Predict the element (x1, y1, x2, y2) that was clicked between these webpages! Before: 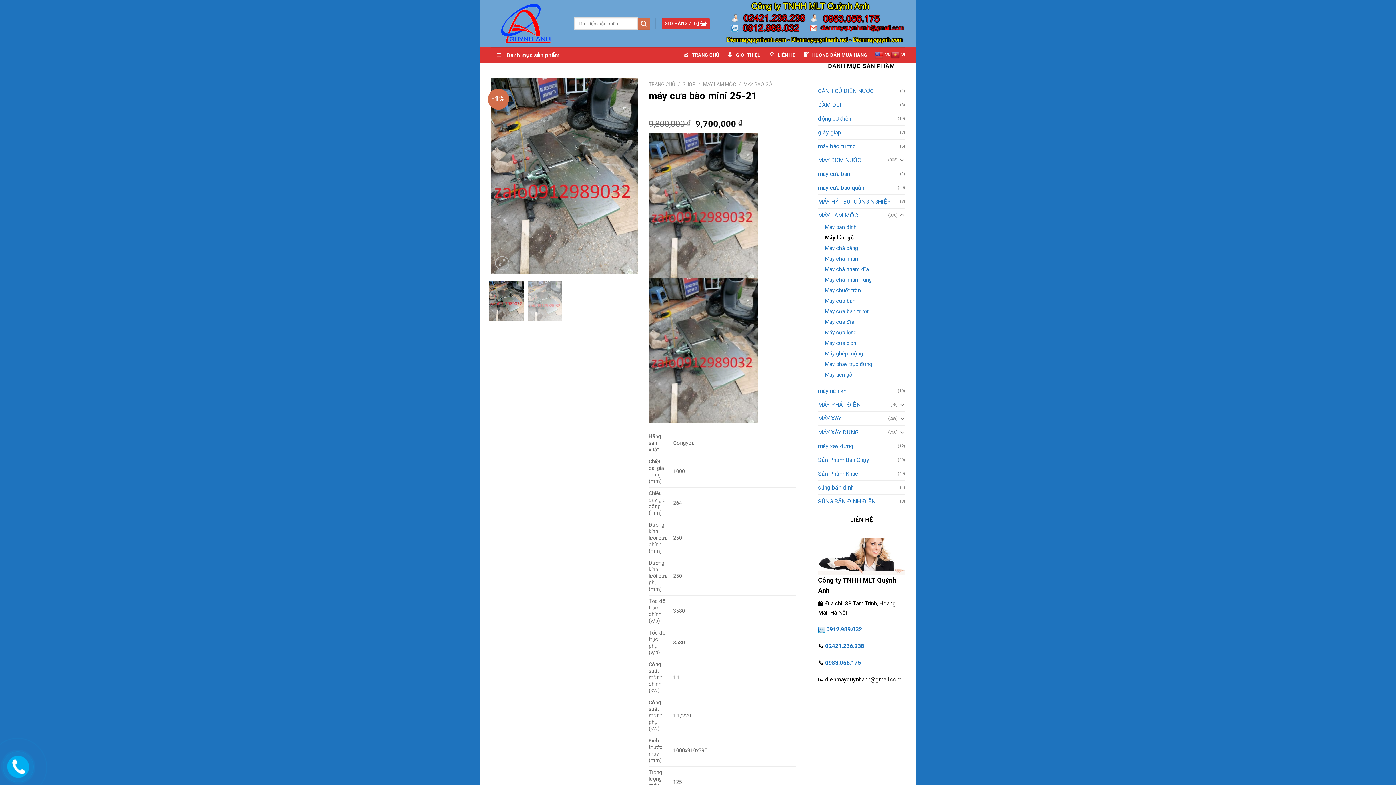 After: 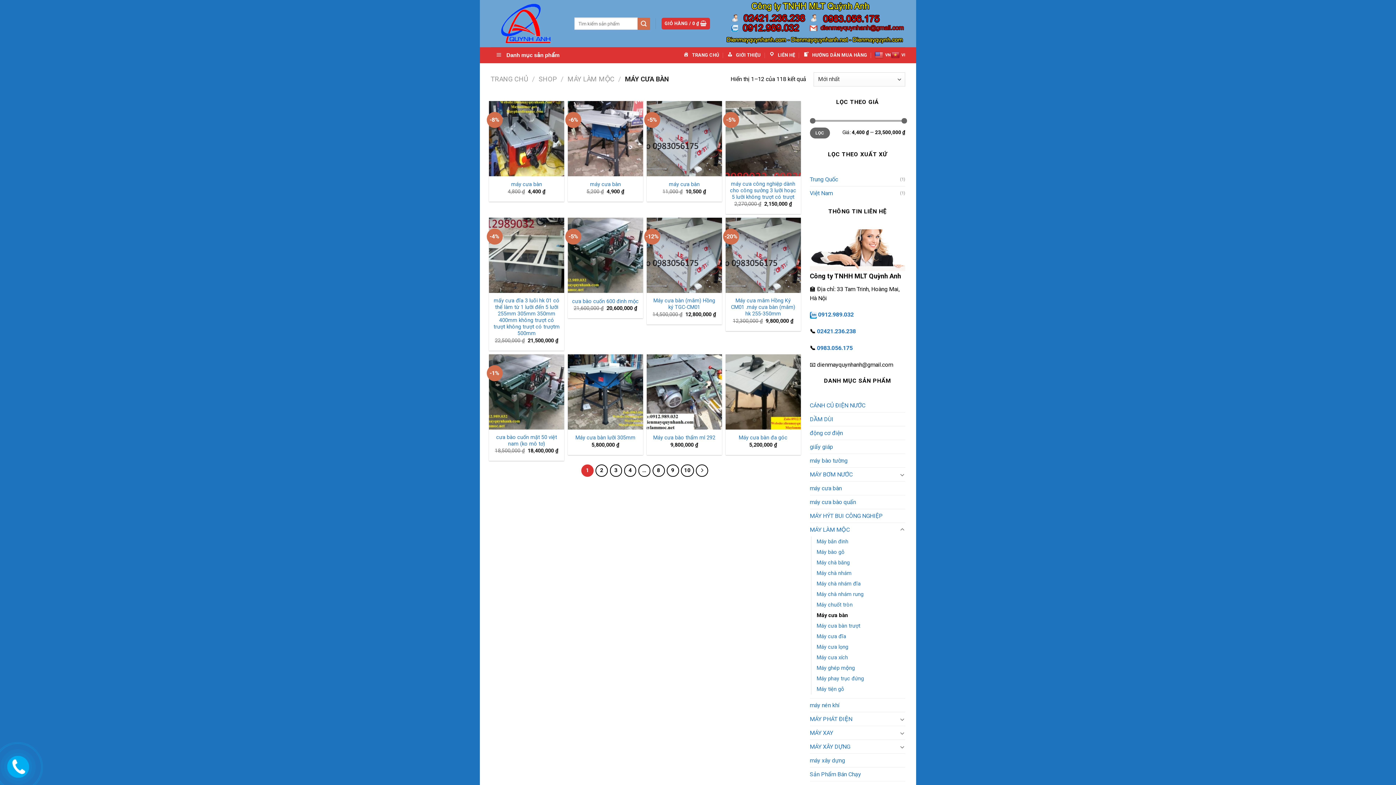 Action: bbox: (825, 295, 855, 306) label: Máy cưa bàn